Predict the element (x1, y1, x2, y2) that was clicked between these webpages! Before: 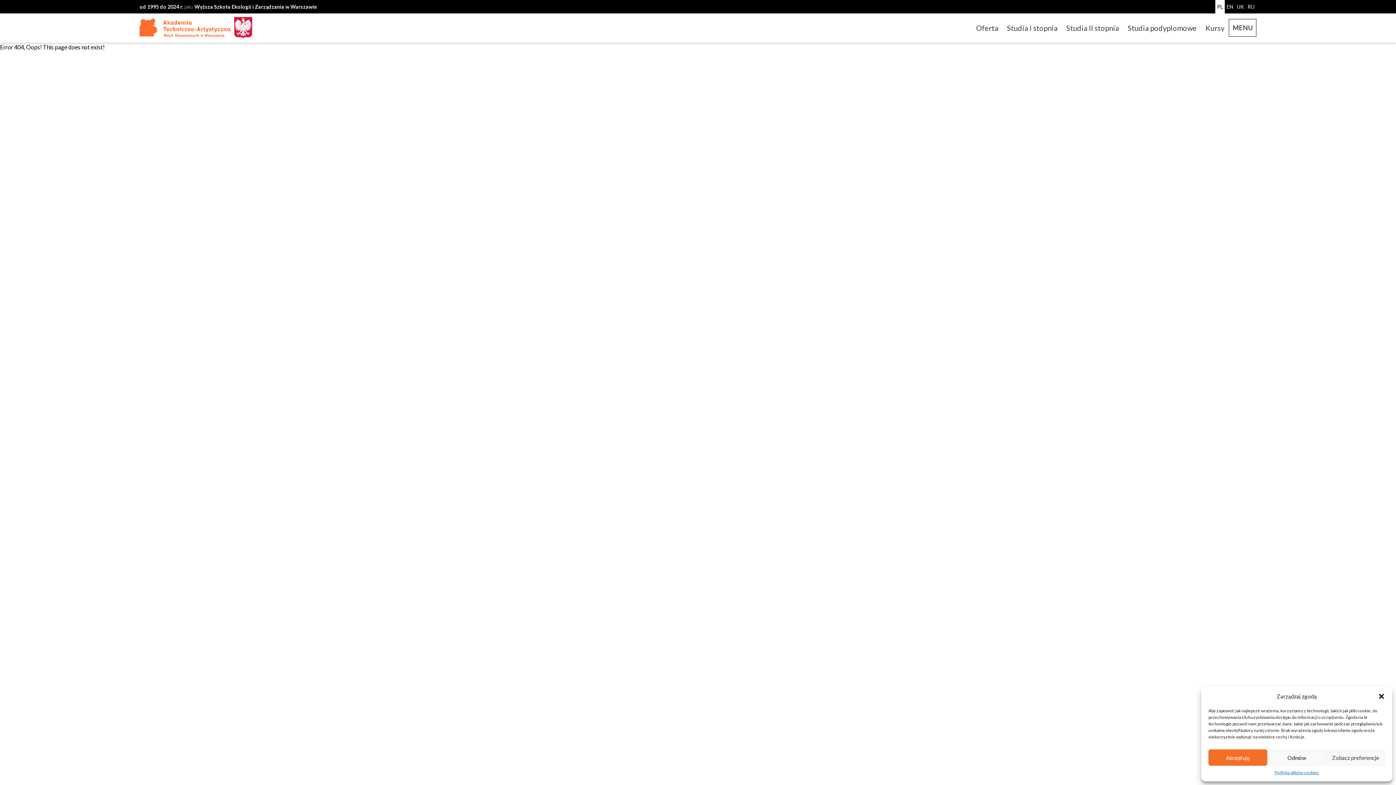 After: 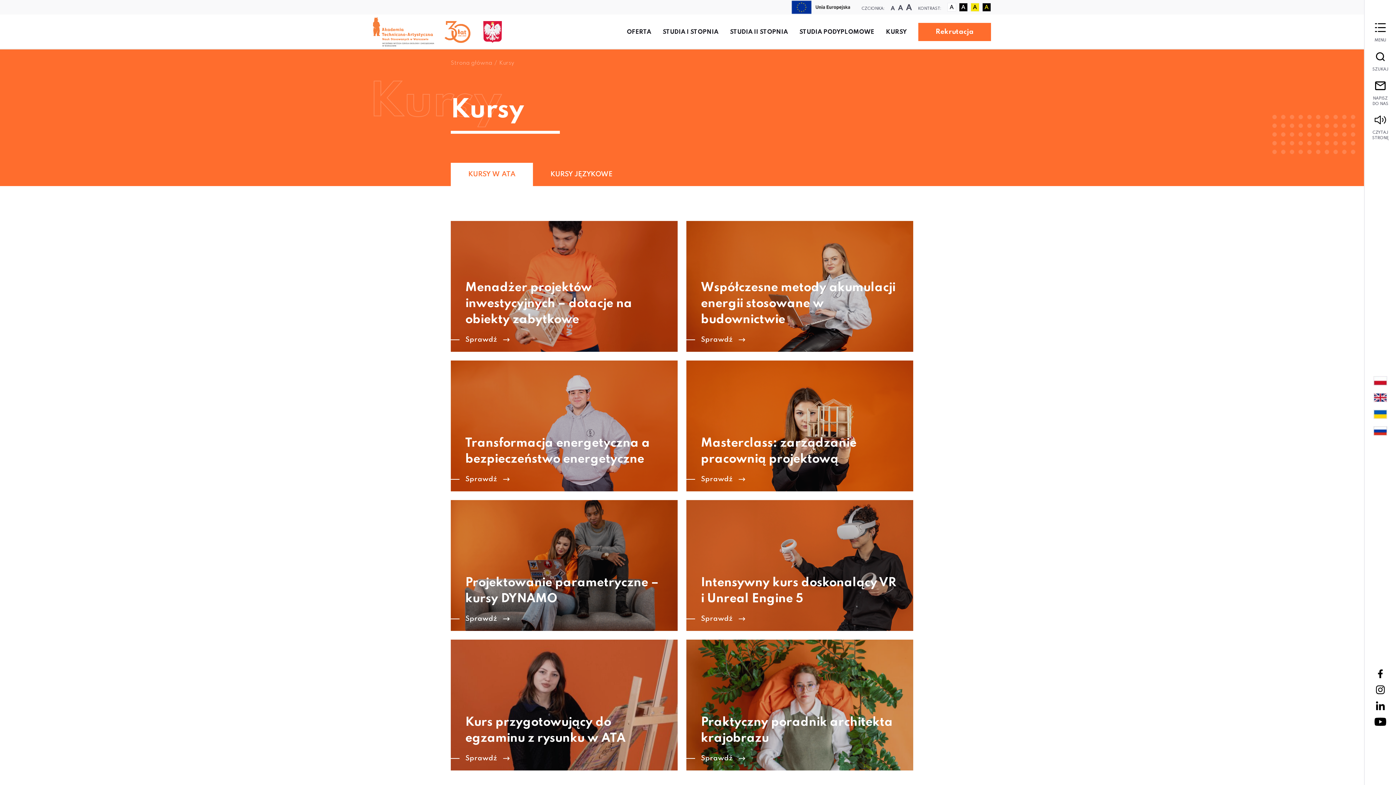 Action: label: Kursy bbox: (1201, 19, 1229, 36)